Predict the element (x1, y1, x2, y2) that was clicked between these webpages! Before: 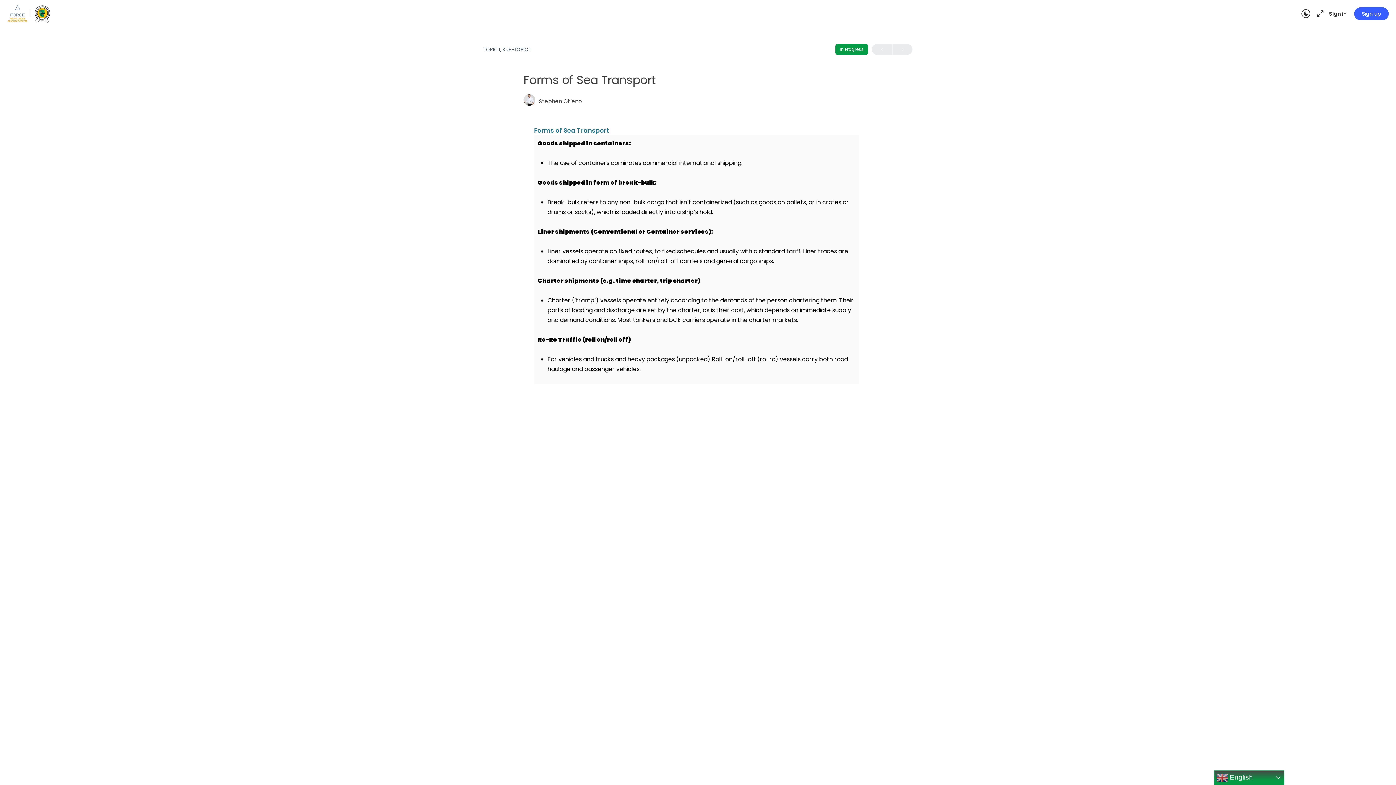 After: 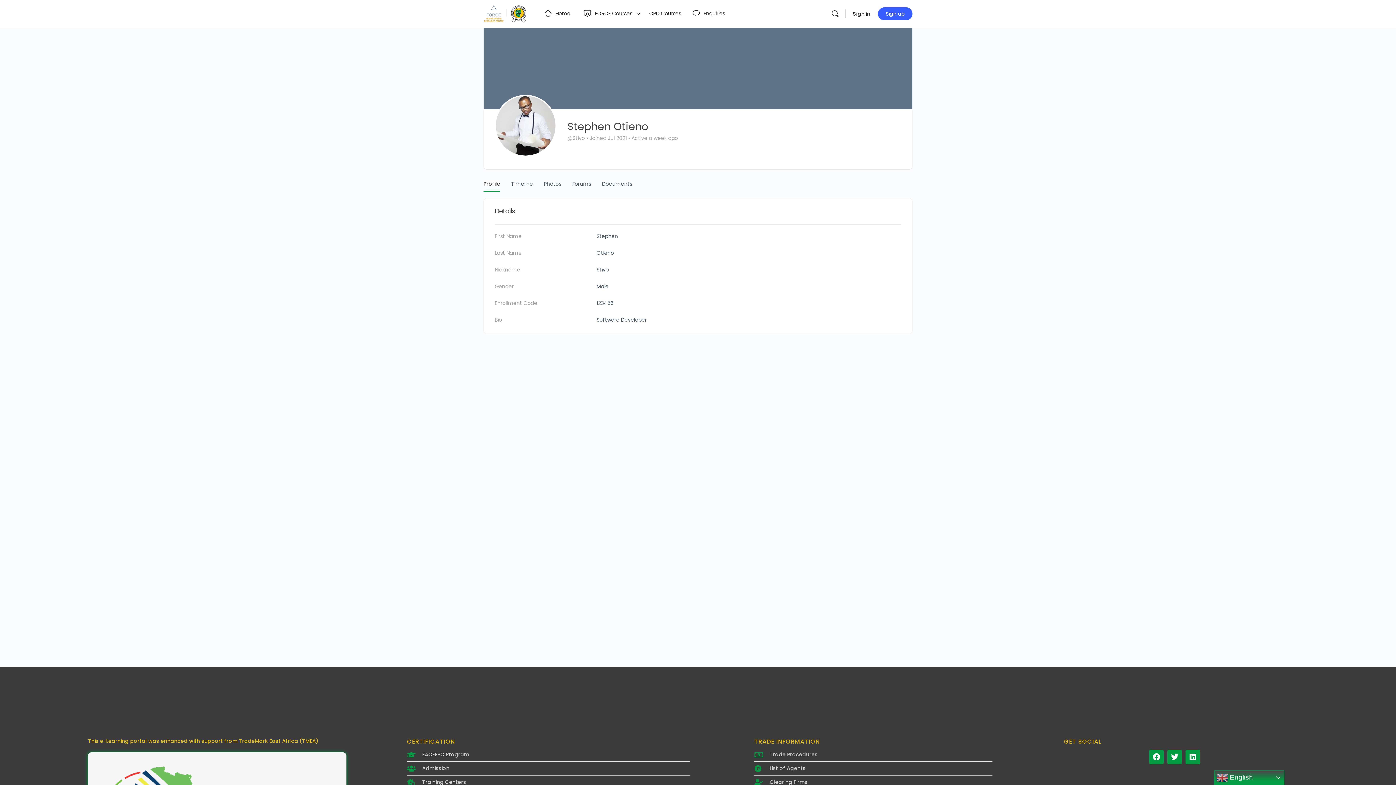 Action: label: Stephen Otieno bbox: (538, 97, 582, 104)